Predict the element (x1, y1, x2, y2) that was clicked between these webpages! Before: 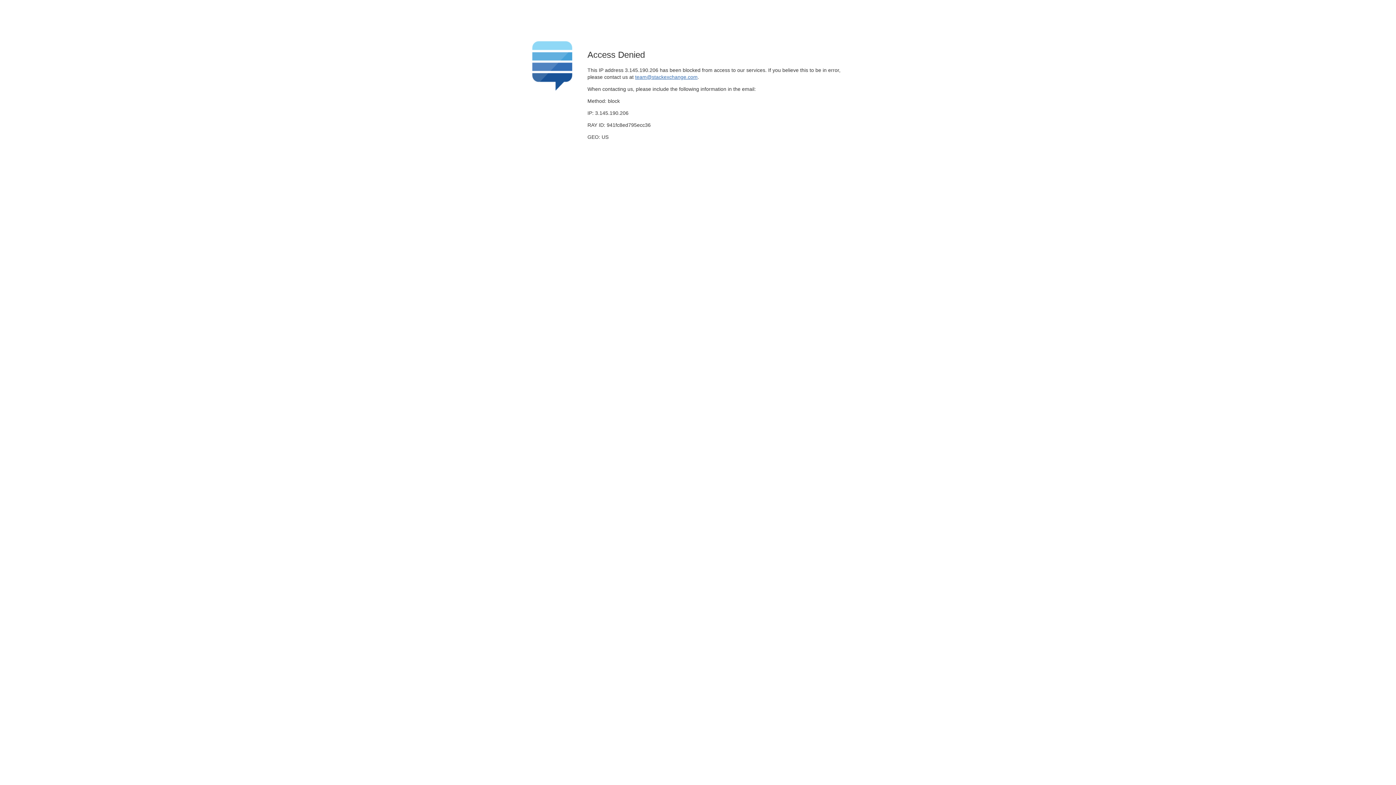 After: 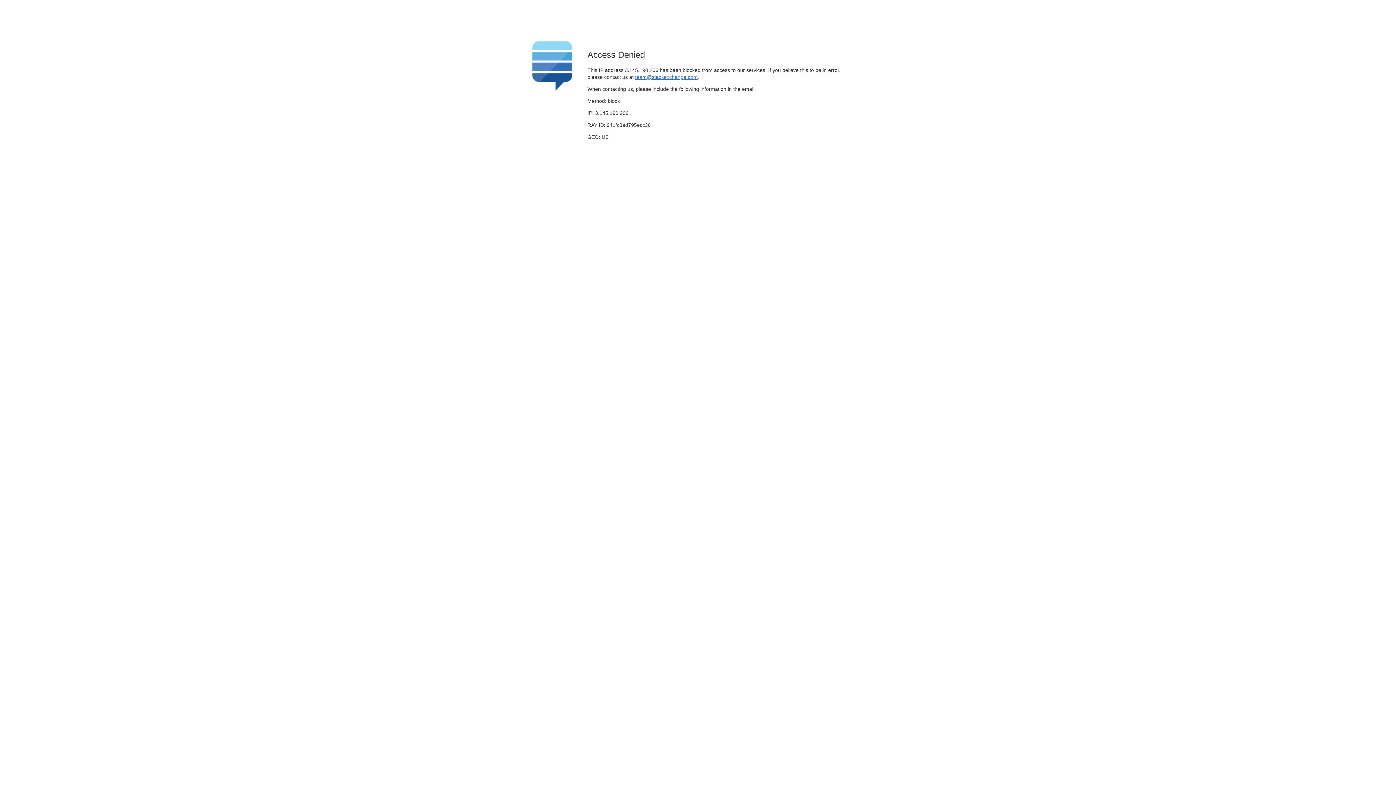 Action: label: team@stackexchange.com bbox: (635, 74, 697, 79)